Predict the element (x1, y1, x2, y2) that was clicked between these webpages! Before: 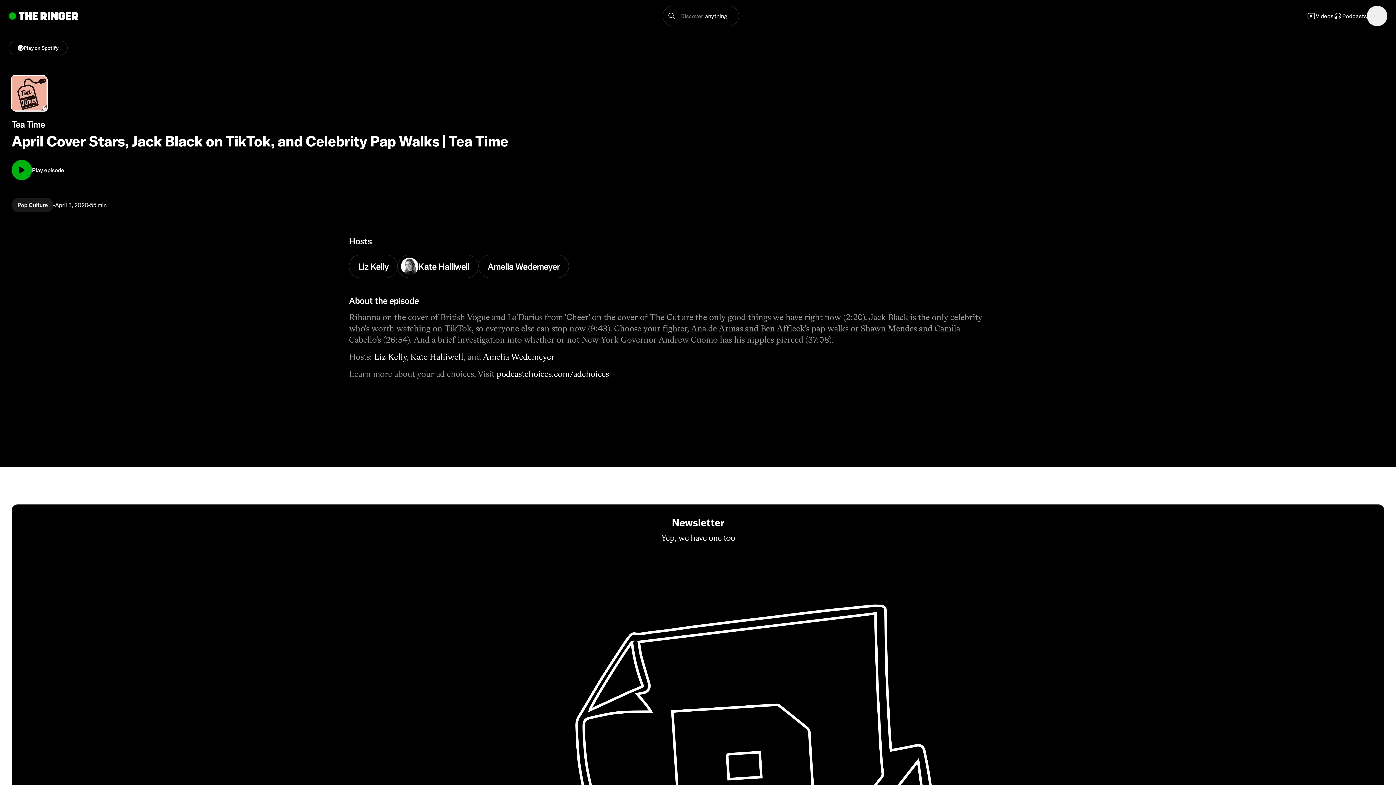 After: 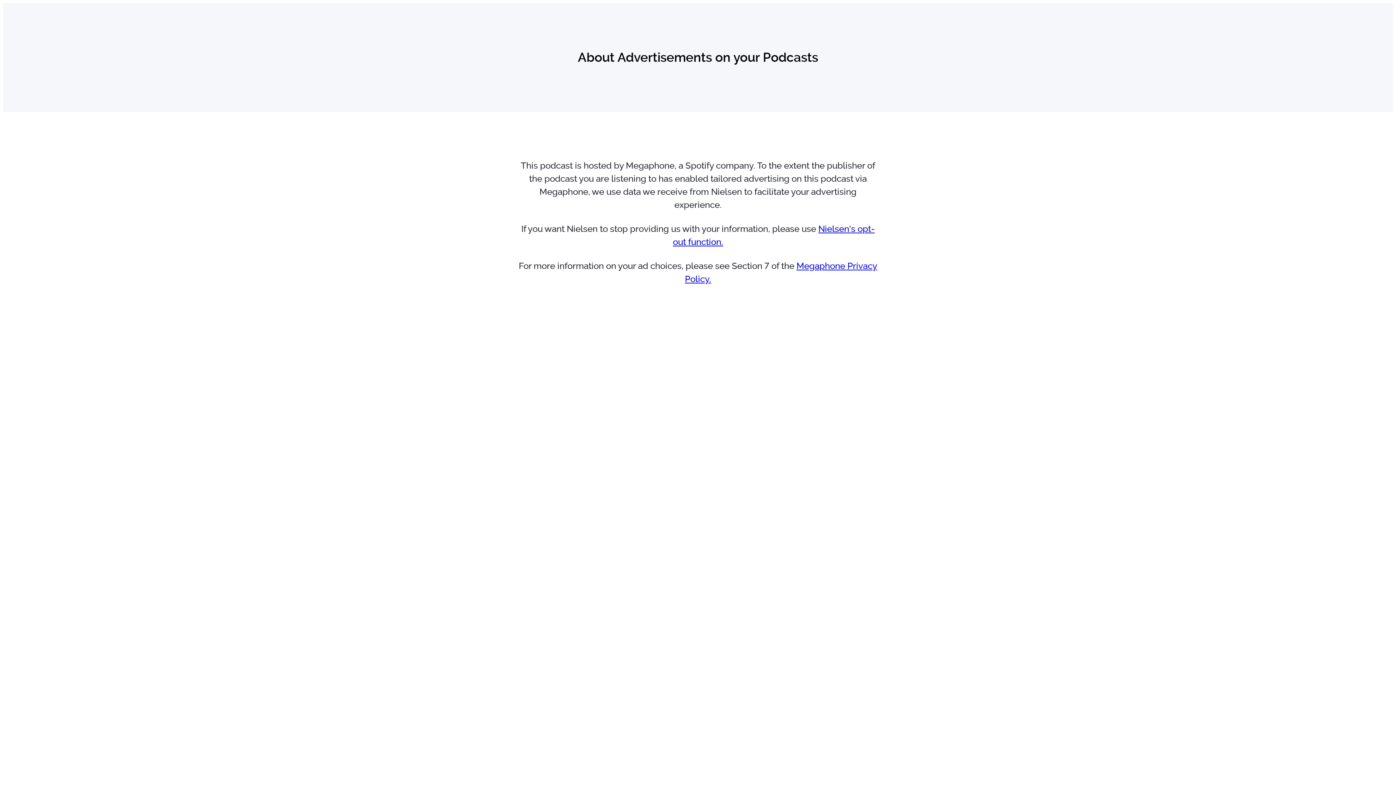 Action: bbox: (496, 368, 608, 379) label: podcastchoices.com/adchoices